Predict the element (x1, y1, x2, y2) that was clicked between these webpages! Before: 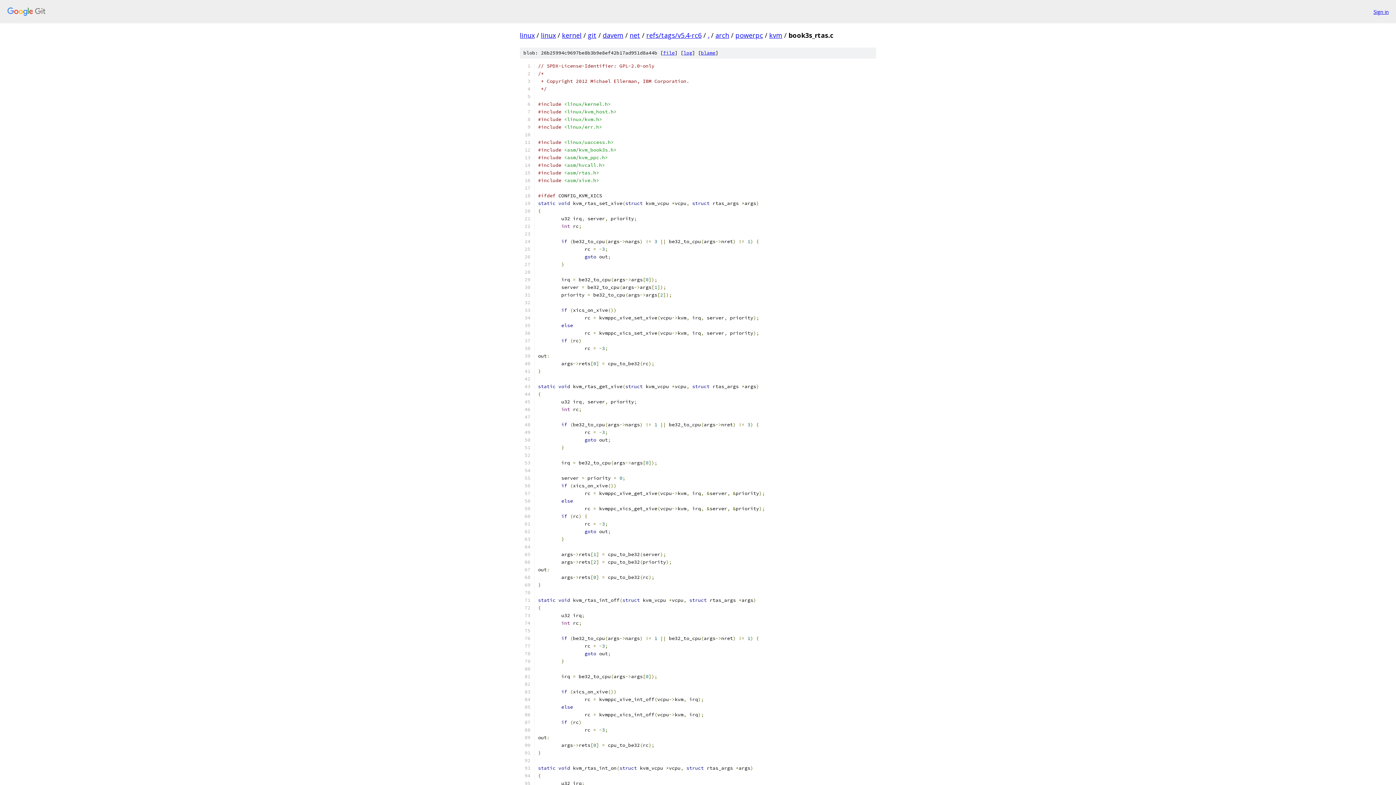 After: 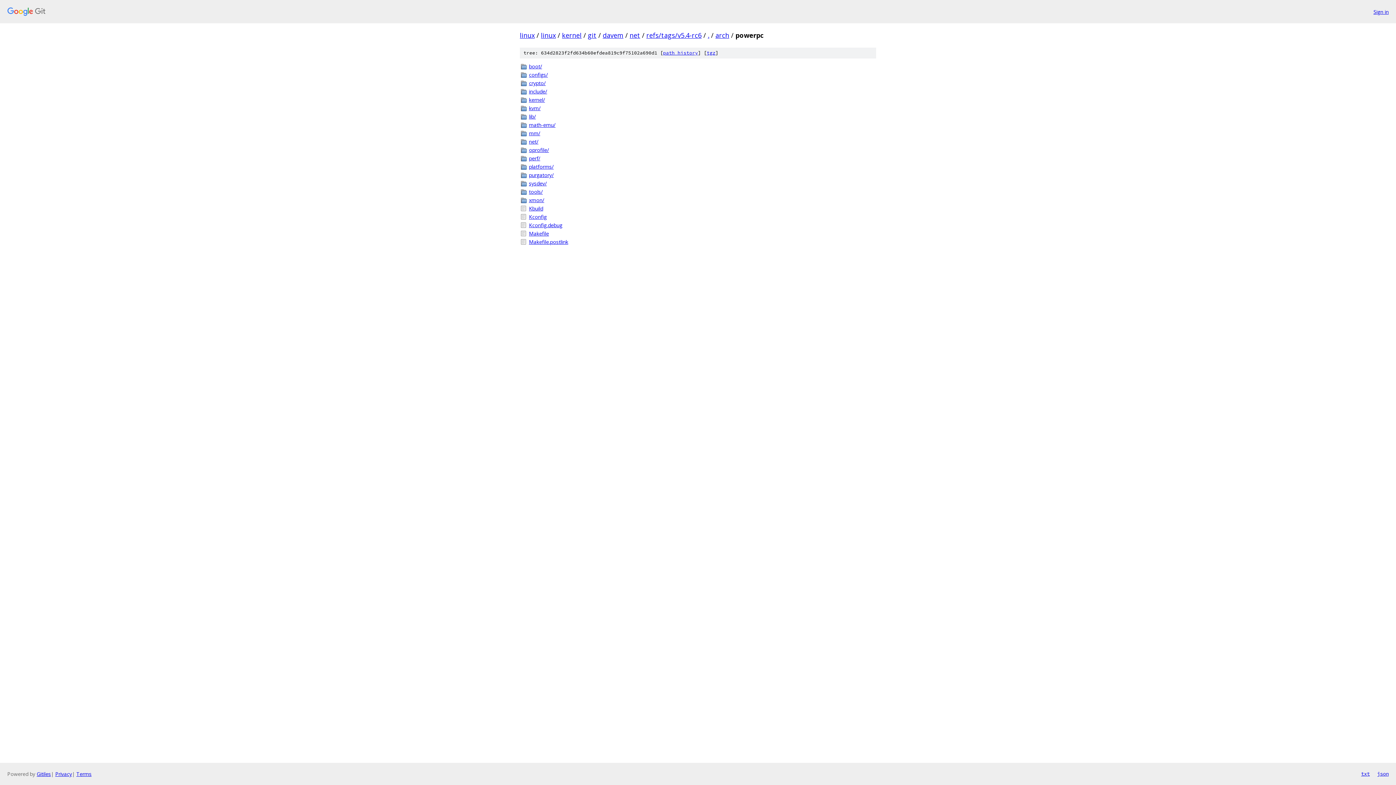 Action: bbox: (735, 30, 763, 39) label: powerpc